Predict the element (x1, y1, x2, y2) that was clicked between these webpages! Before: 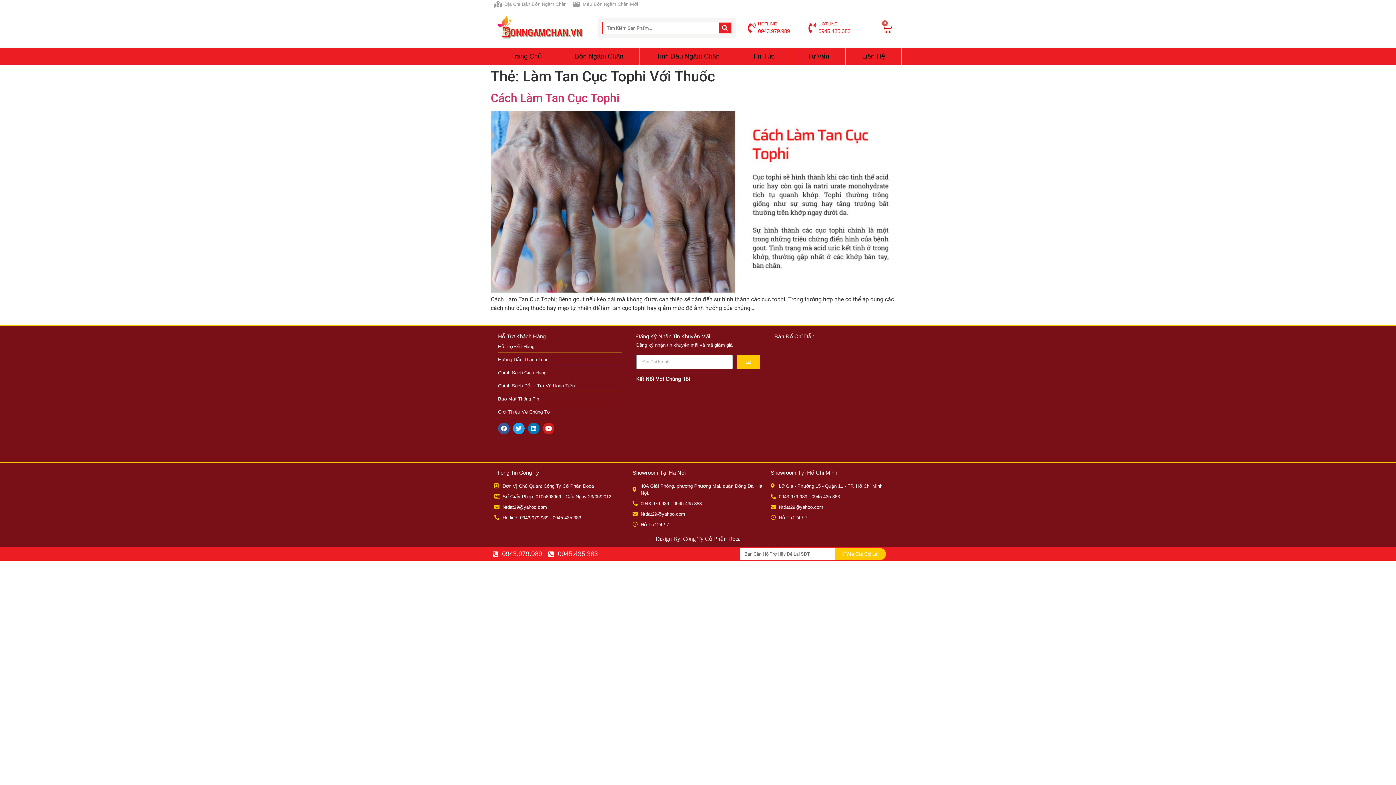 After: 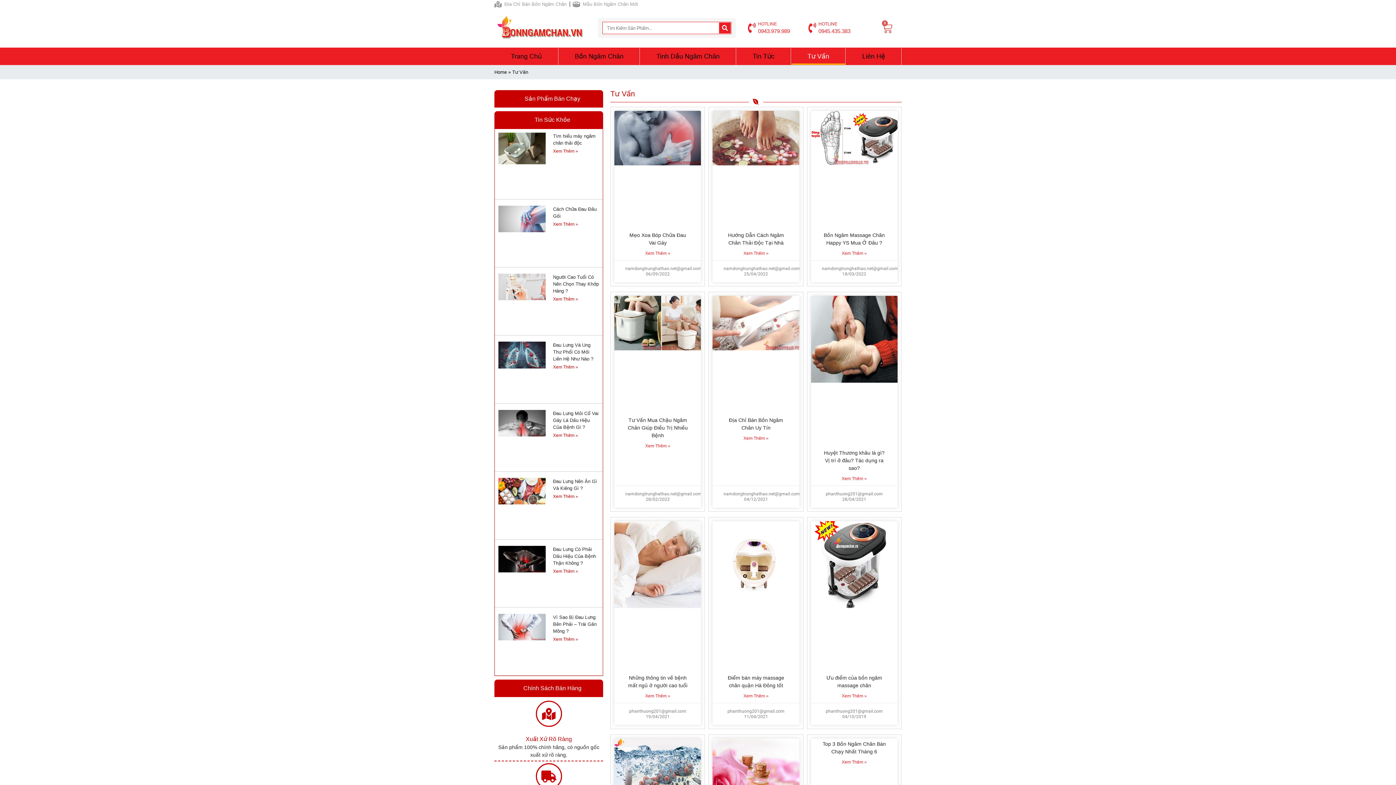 Action: bbox: (791, 47, 845, 65) label: Tư Vấn